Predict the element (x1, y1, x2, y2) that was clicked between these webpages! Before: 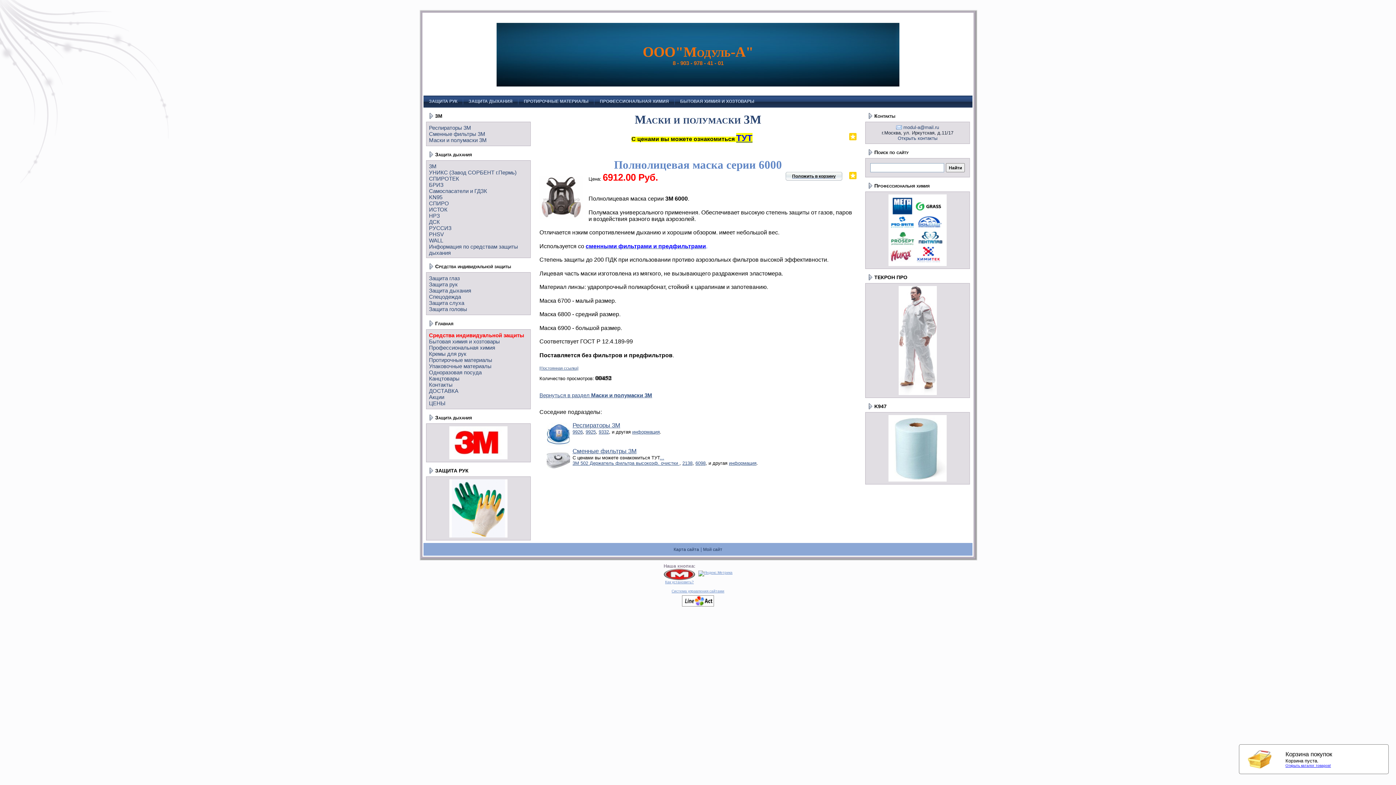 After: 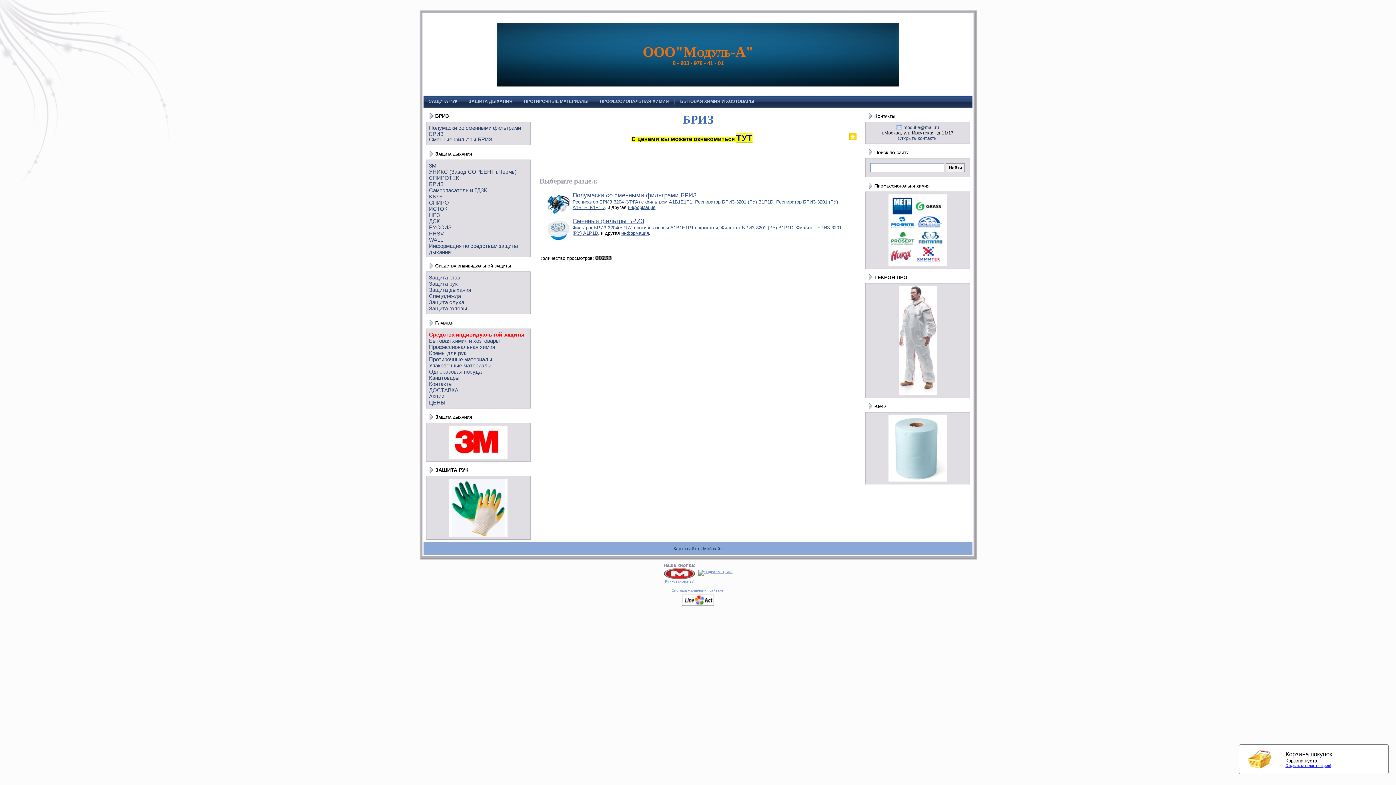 Action: bbox: (429, 181, 443, 188) label: БРИЗ